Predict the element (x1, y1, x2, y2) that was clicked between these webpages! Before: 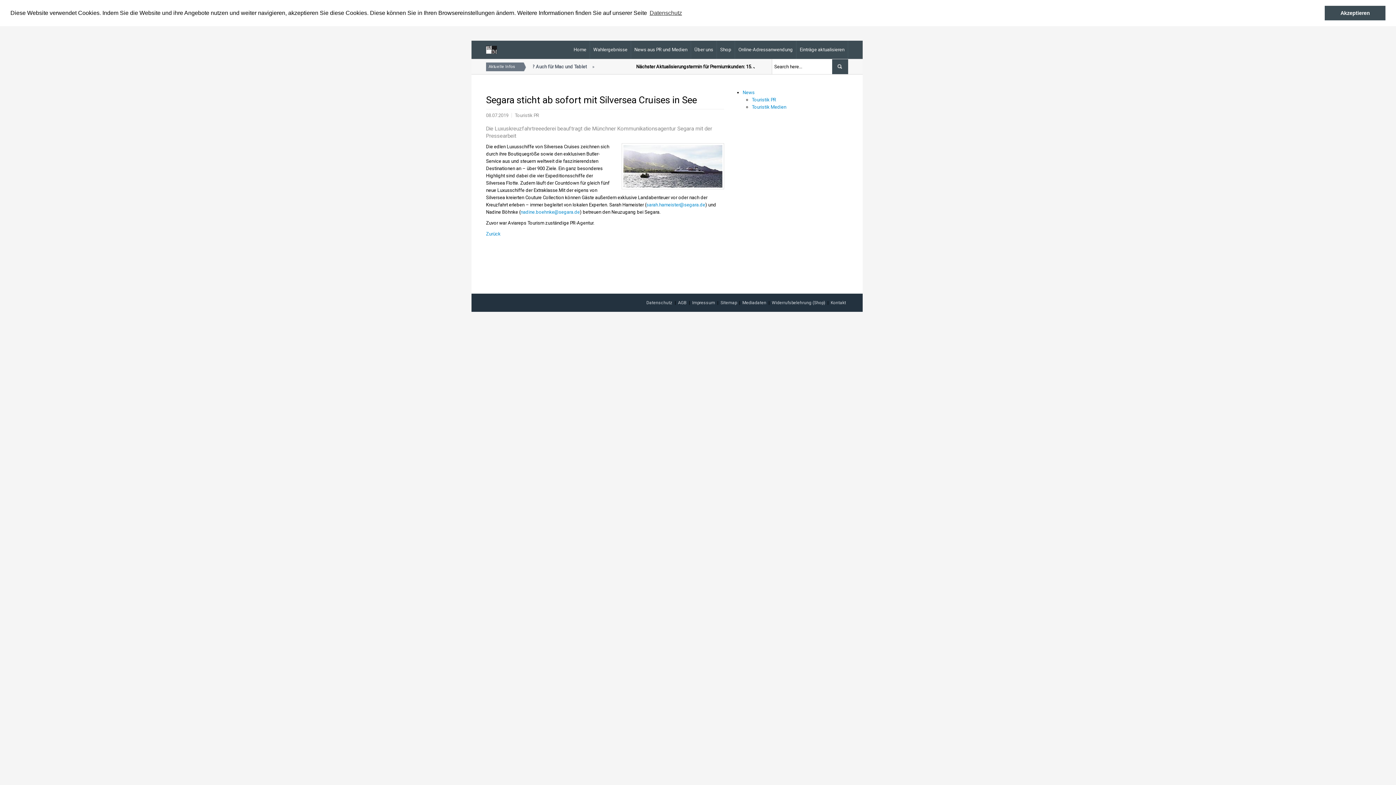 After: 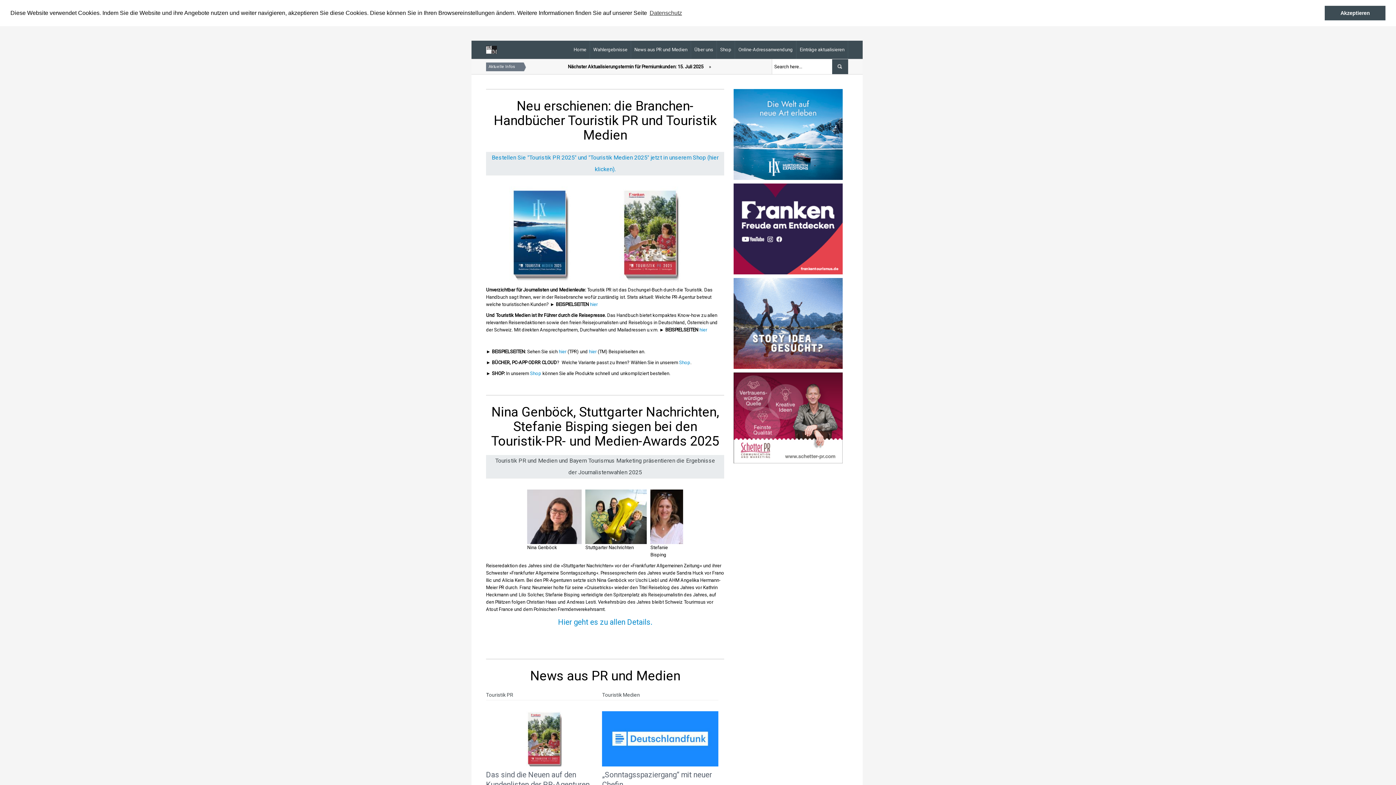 Action: bbox: (486, 46, 497, 52)